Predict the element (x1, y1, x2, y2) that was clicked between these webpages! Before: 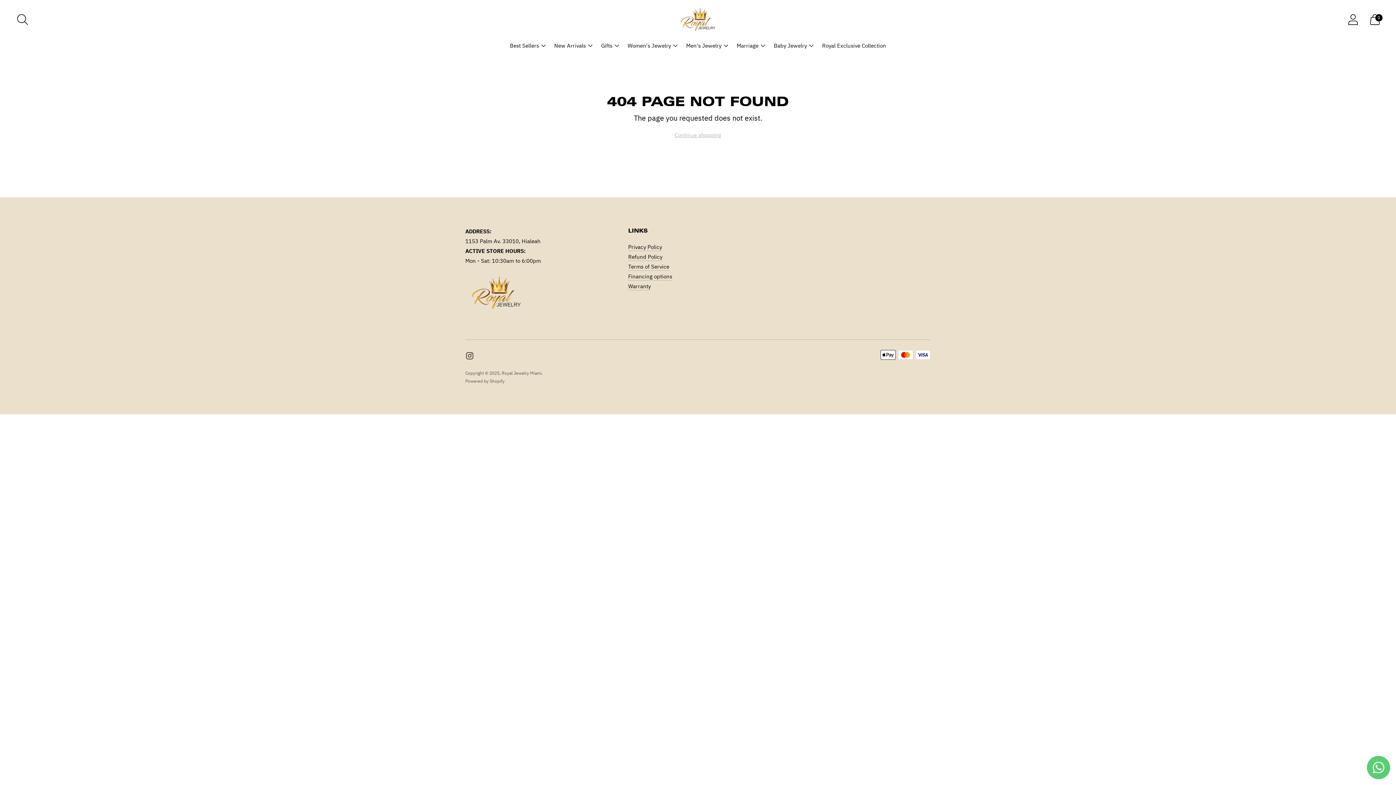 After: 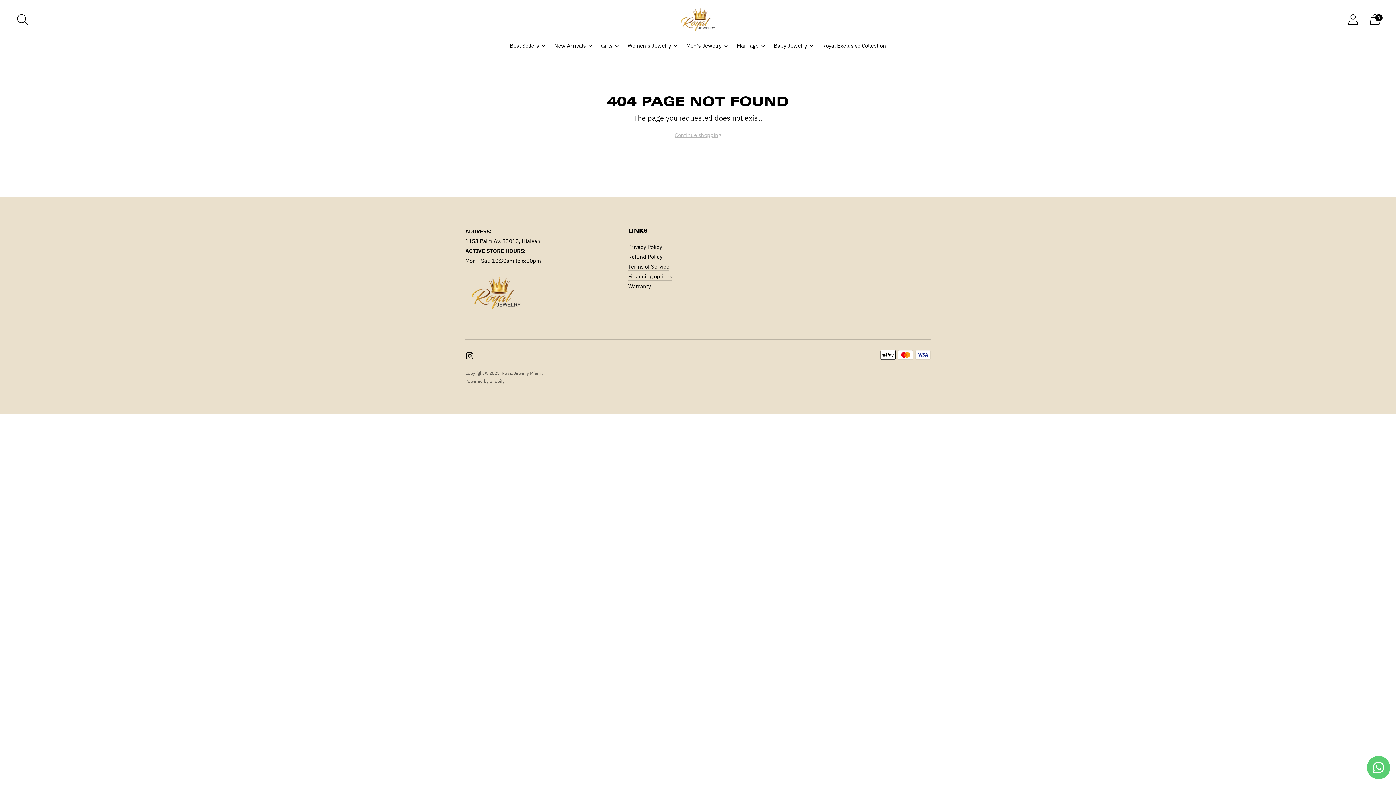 Action: bbox: (465, 351, 474, 362)